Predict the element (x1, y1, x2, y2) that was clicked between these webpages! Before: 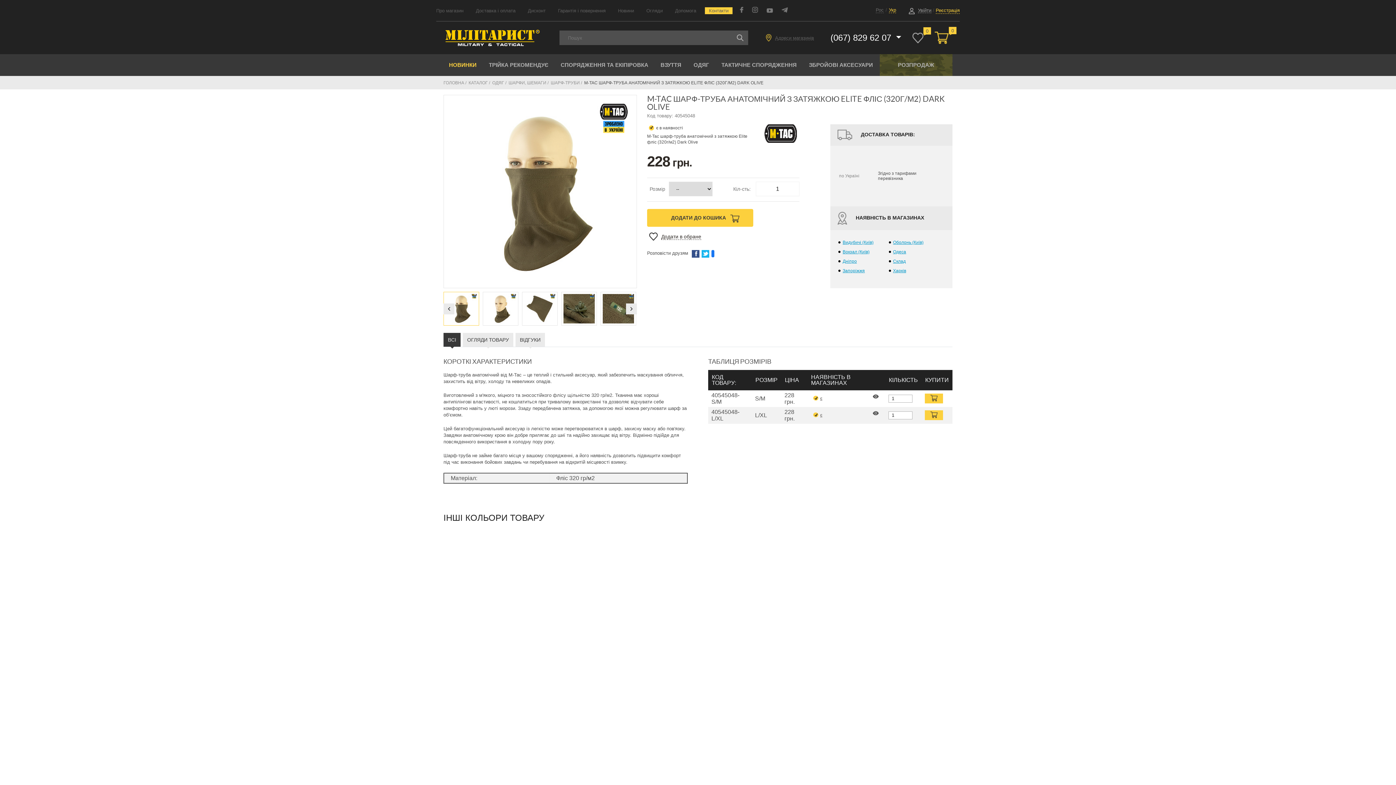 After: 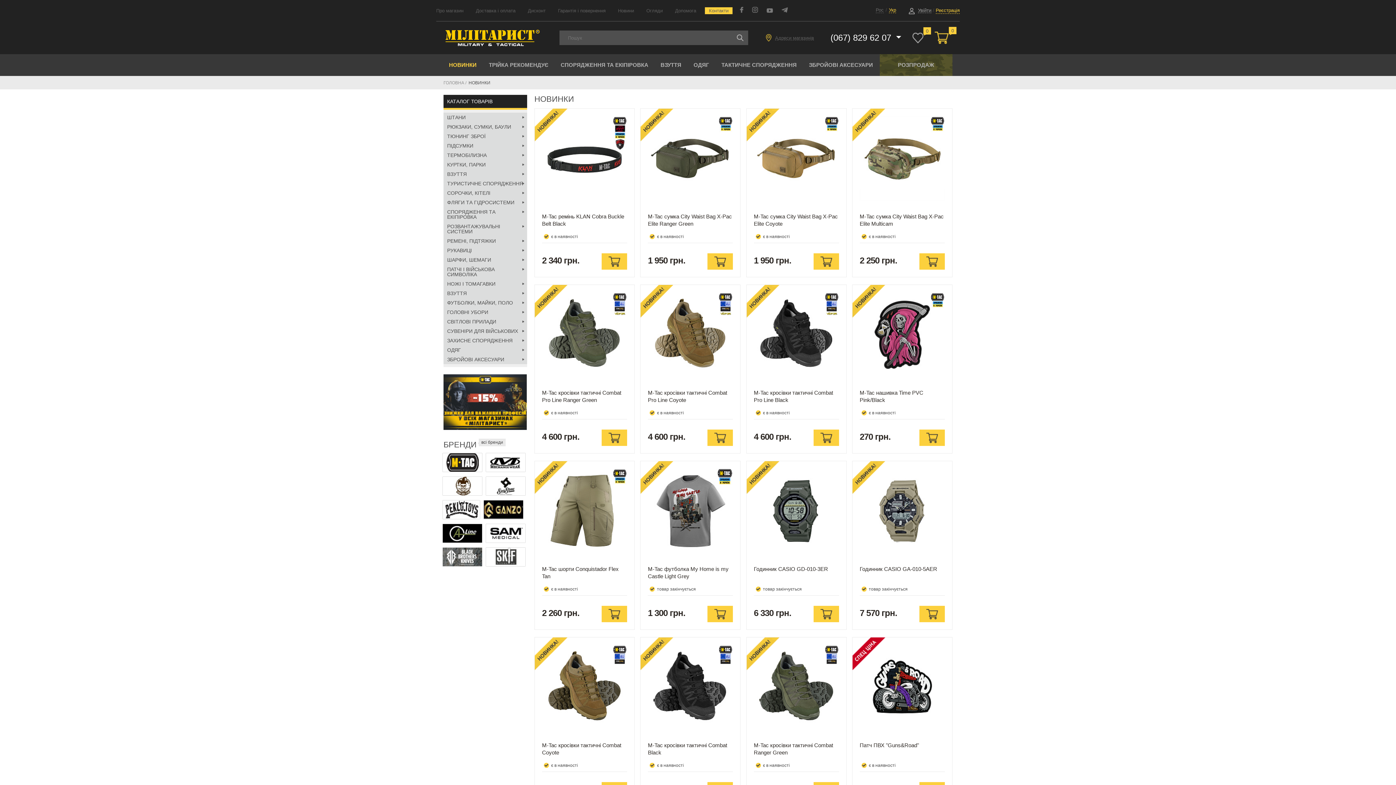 Action: bbox: (445, 54, 480, 75) label: НОВИНКИ